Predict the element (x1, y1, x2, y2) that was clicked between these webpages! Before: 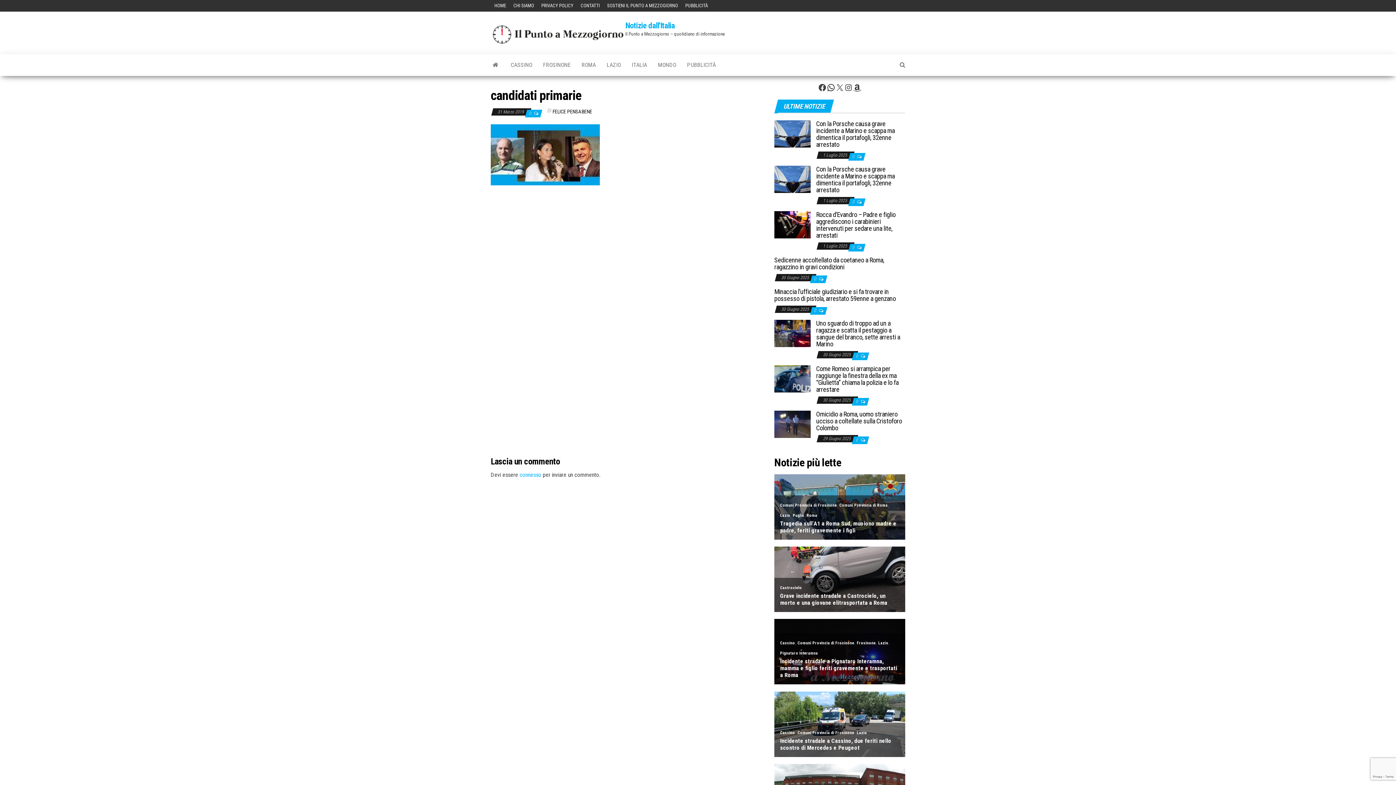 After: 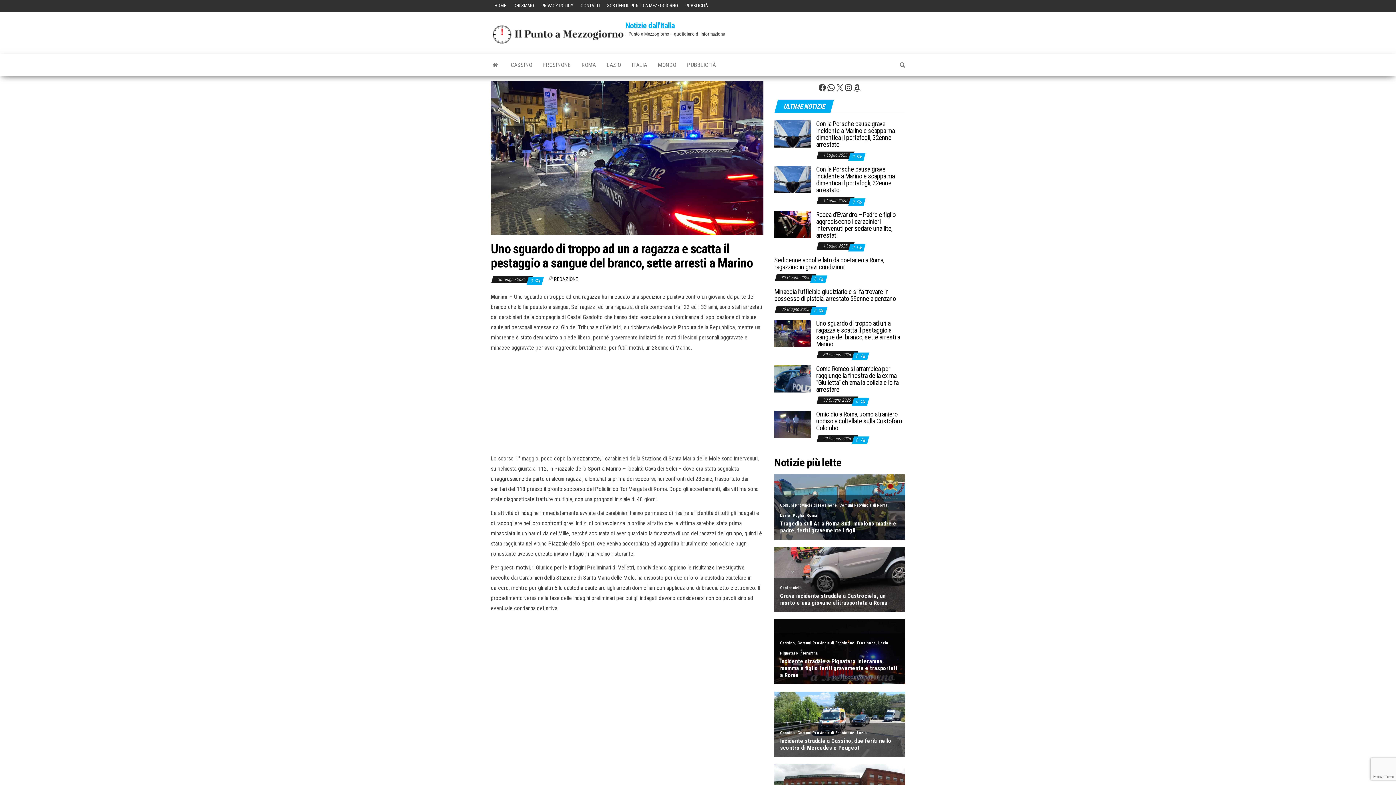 Action: bbox: (816, 319, 900, 348) label: Uno sguardo di troppo ad un a ragazza e scatta il pestaggio a sangue del branco, sette arresti a Marino